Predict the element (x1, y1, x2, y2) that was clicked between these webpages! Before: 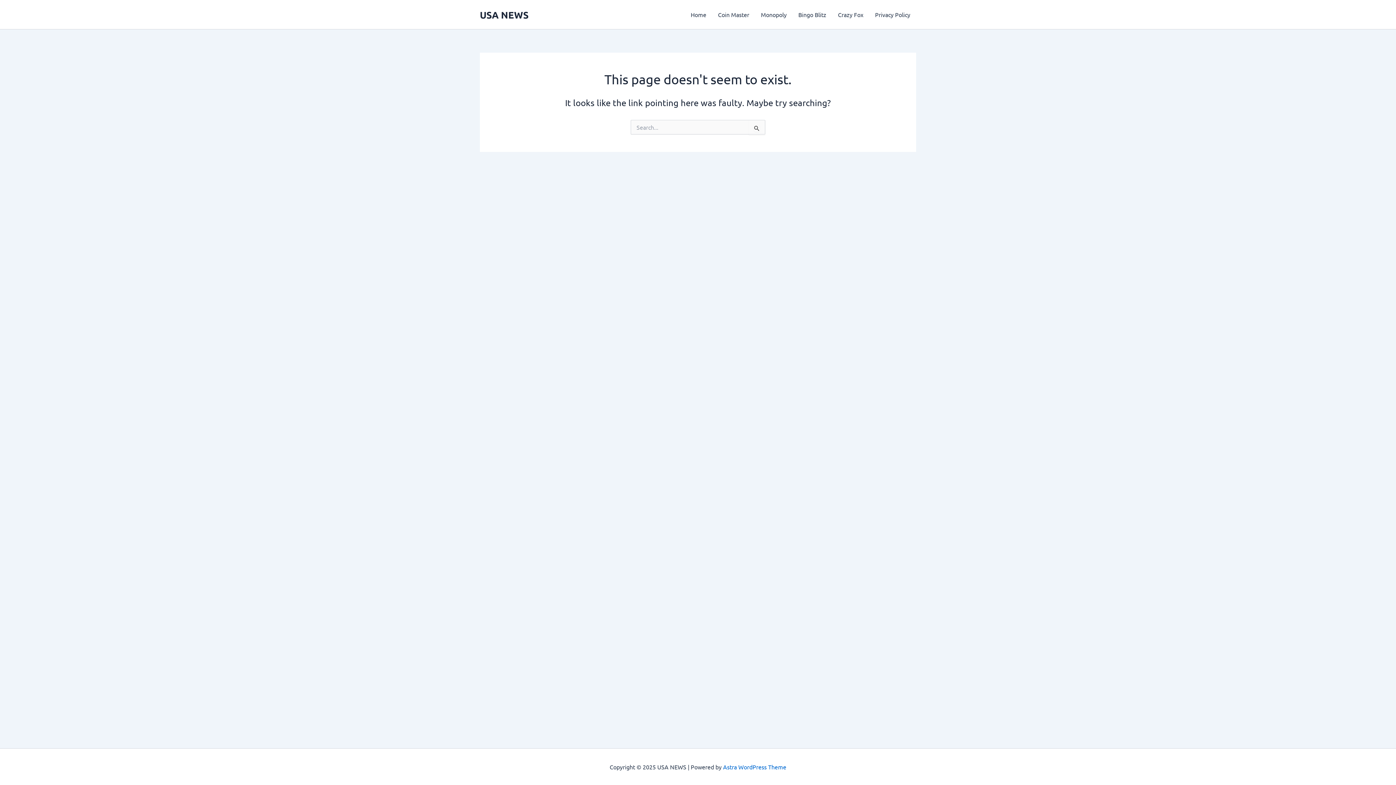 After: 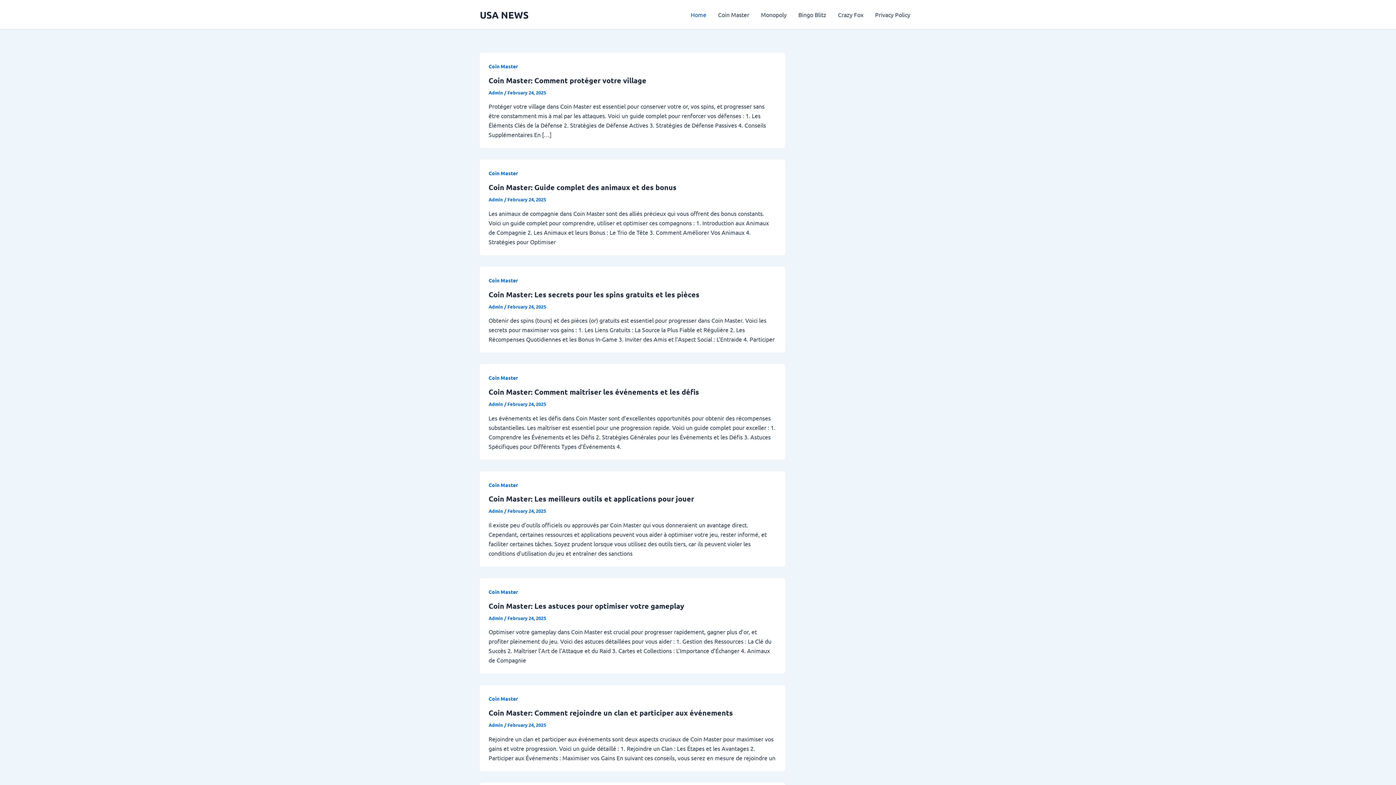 Action: bbox: (480, 8, 528, 20) label: USA NEWS